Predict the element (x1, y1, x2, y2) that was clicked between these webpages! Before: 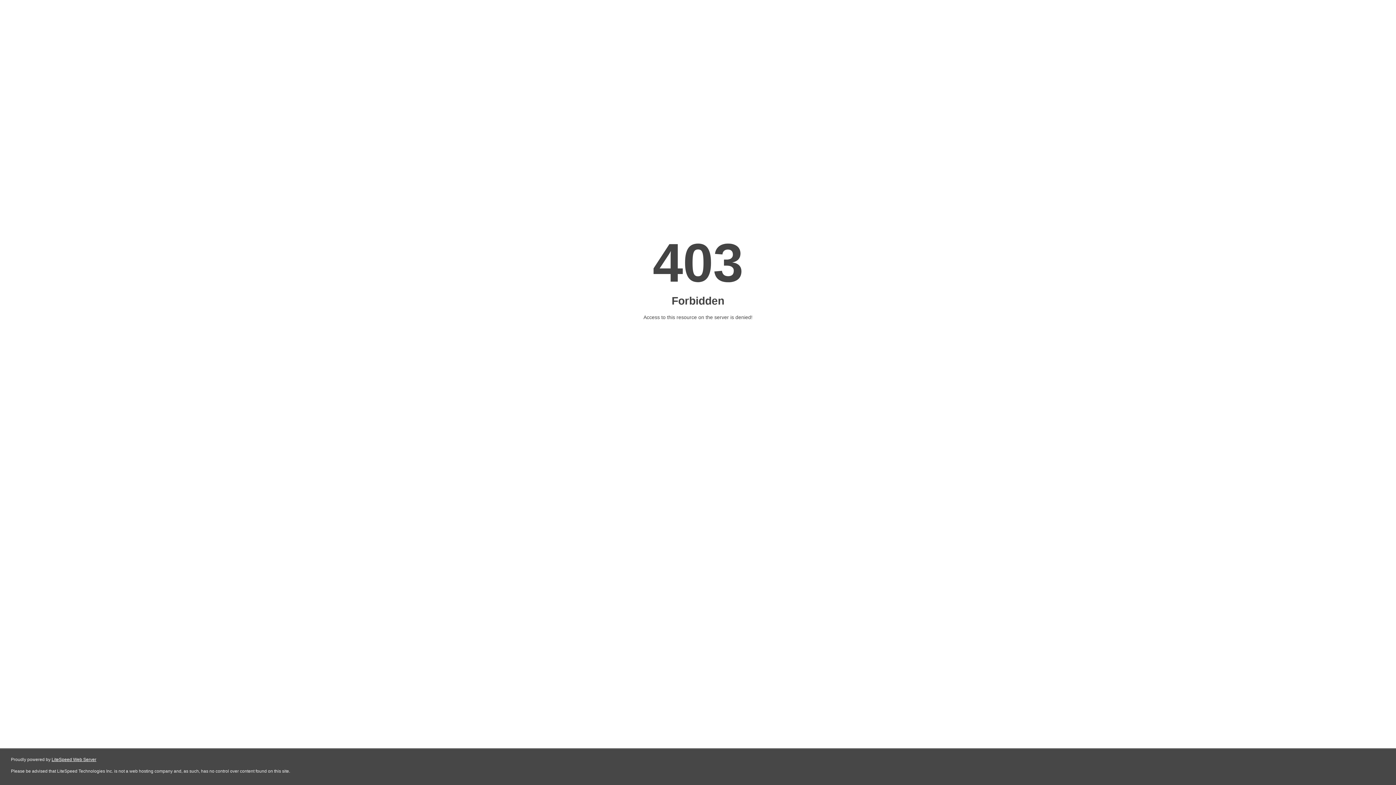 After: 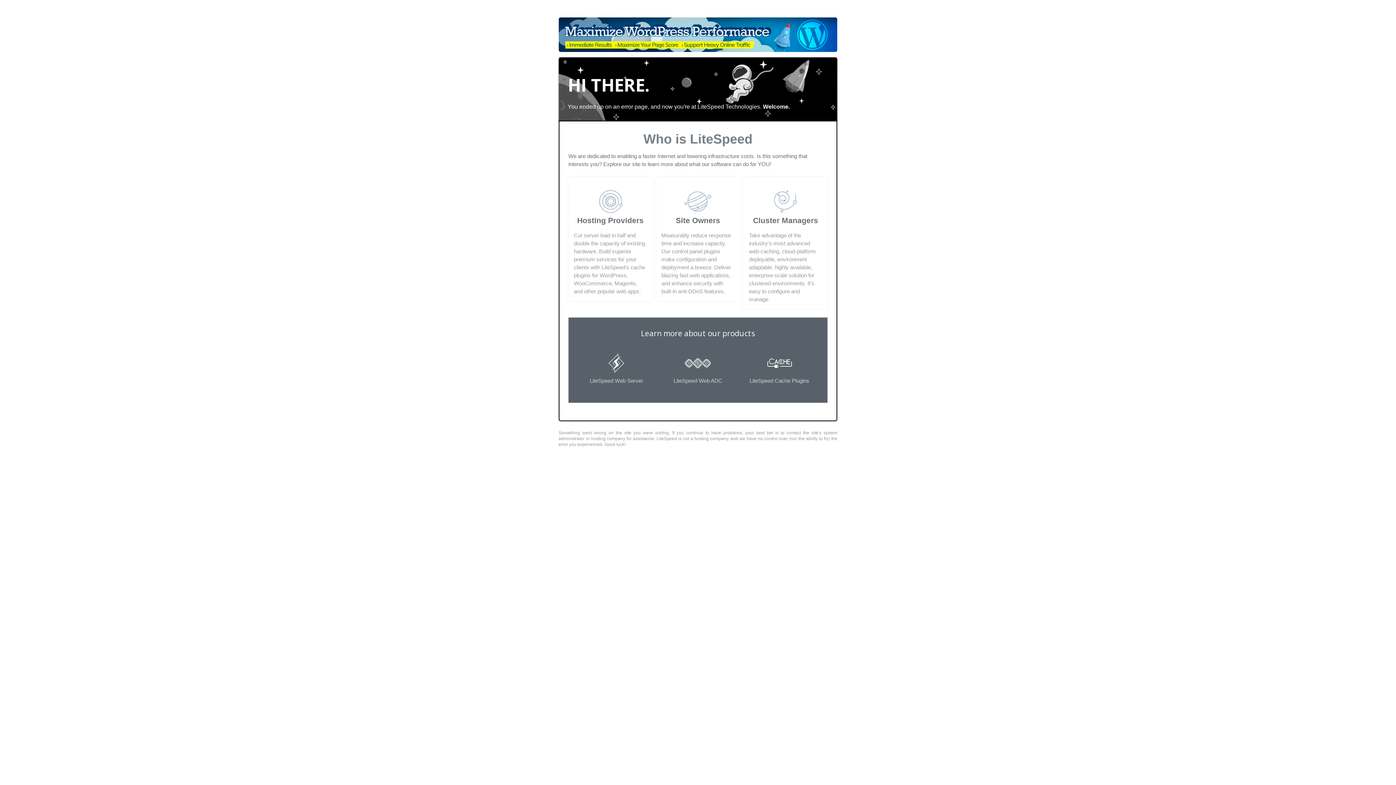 Action: bbox: (51, 757, 96, 762) label: LiteSpeed Web Server